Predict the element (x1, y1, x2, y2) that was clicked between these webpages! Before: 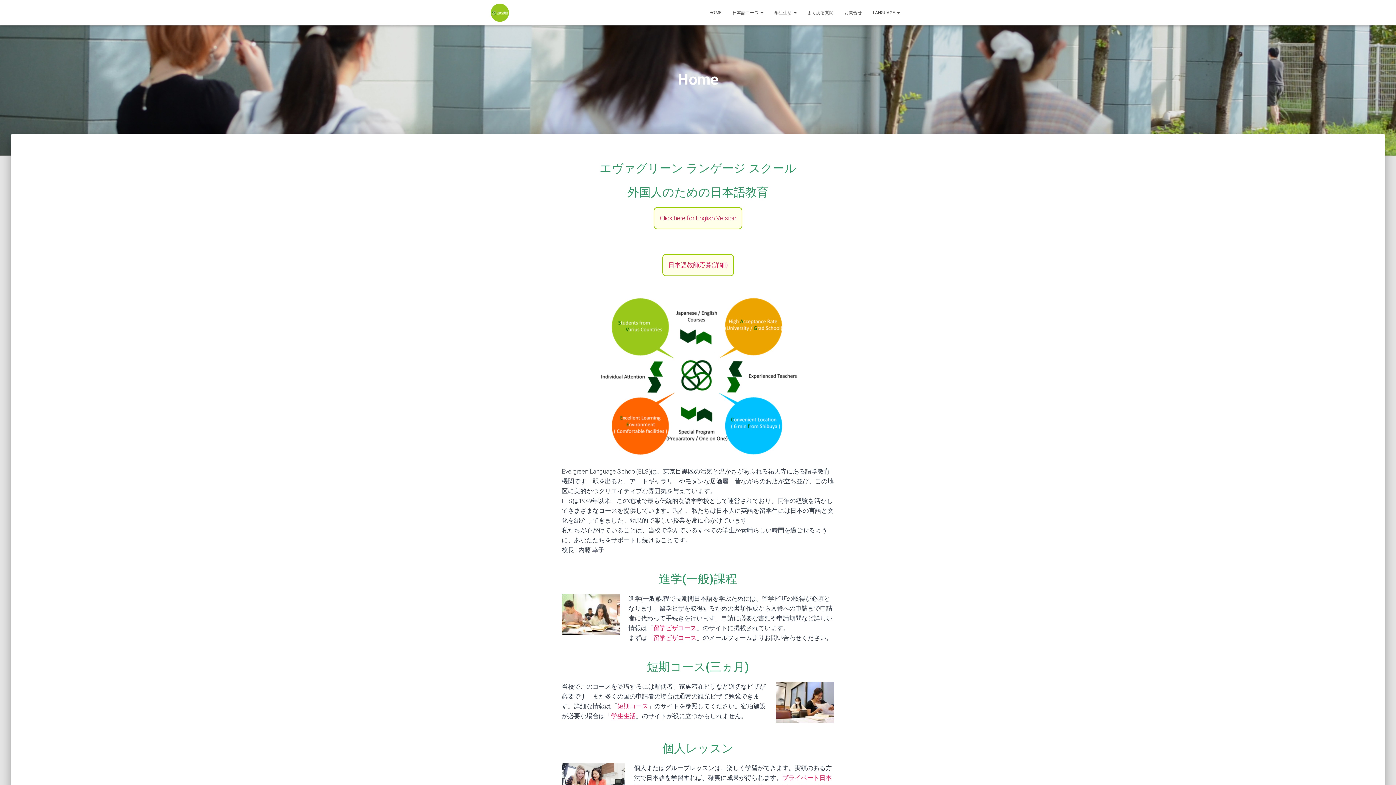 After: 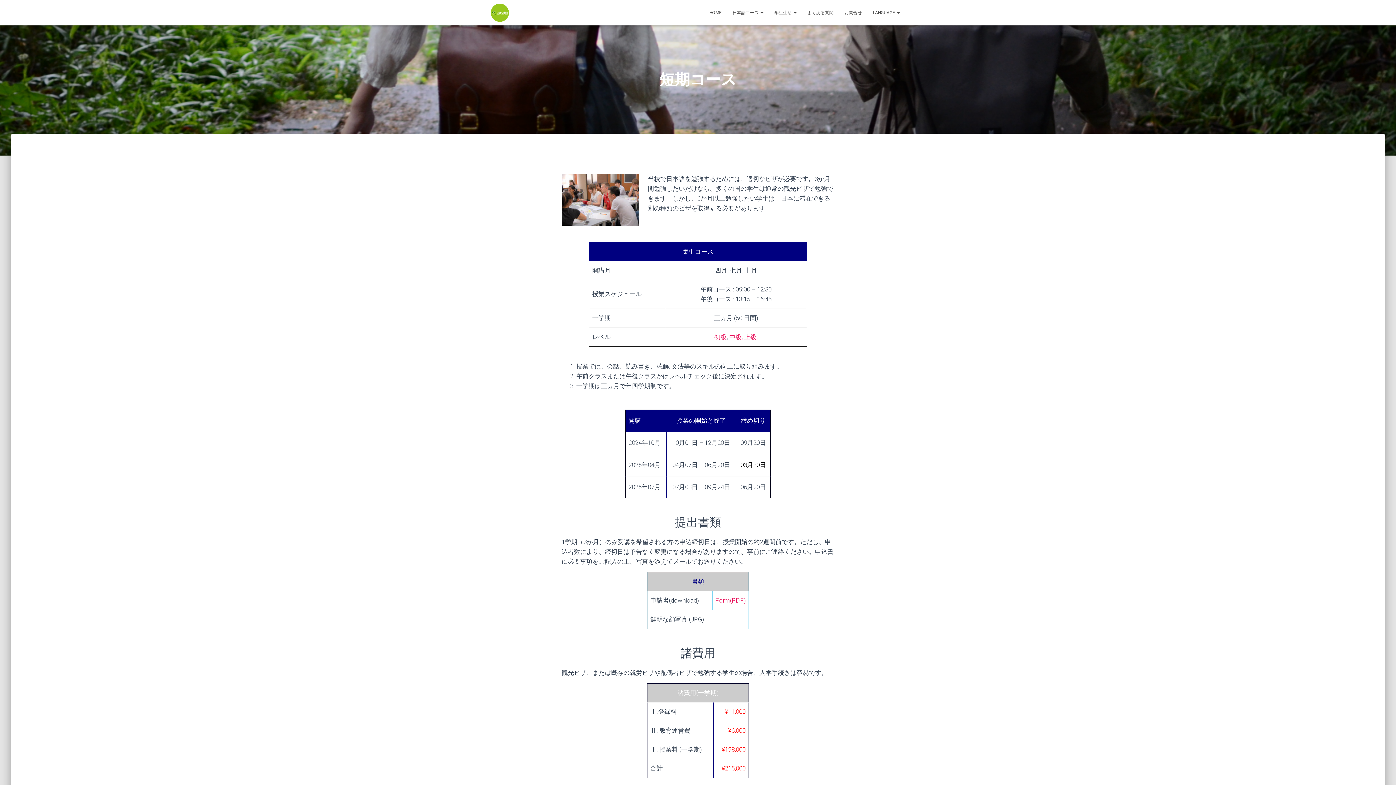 Action: label: 短期コース bbox: (617, 702, 648, 710)